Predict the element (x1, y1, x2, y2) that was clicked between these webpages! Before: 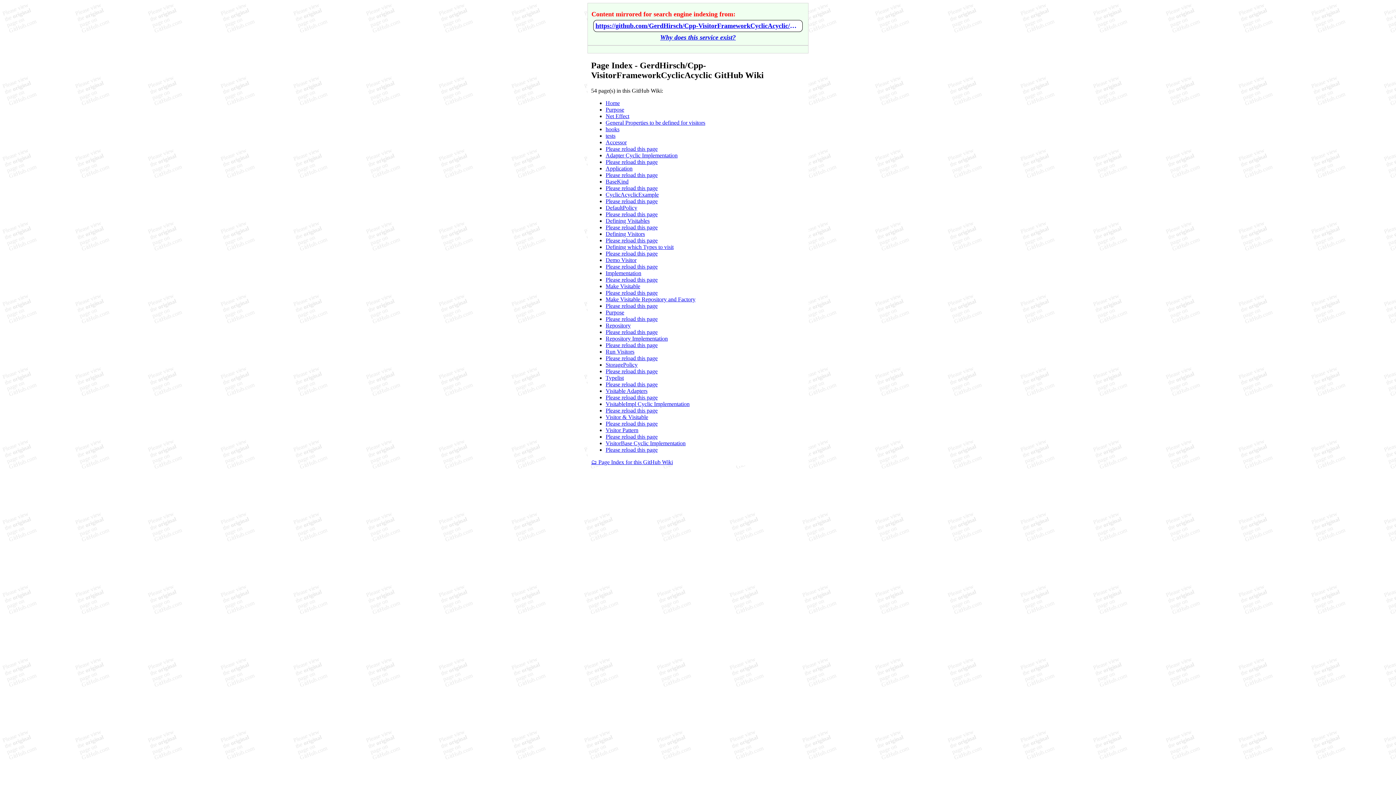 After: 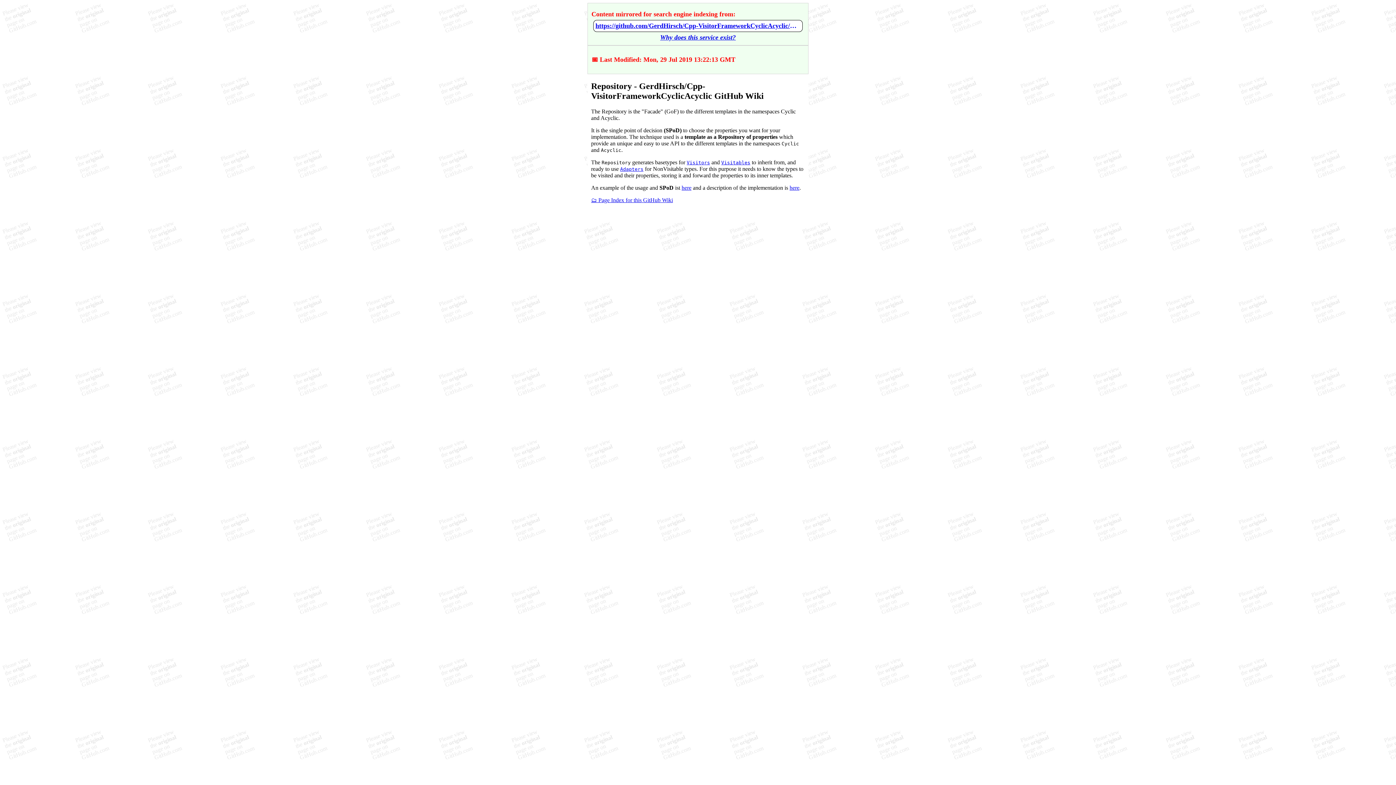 Action: bbox: (605, 322, 630, 328) label: Repository